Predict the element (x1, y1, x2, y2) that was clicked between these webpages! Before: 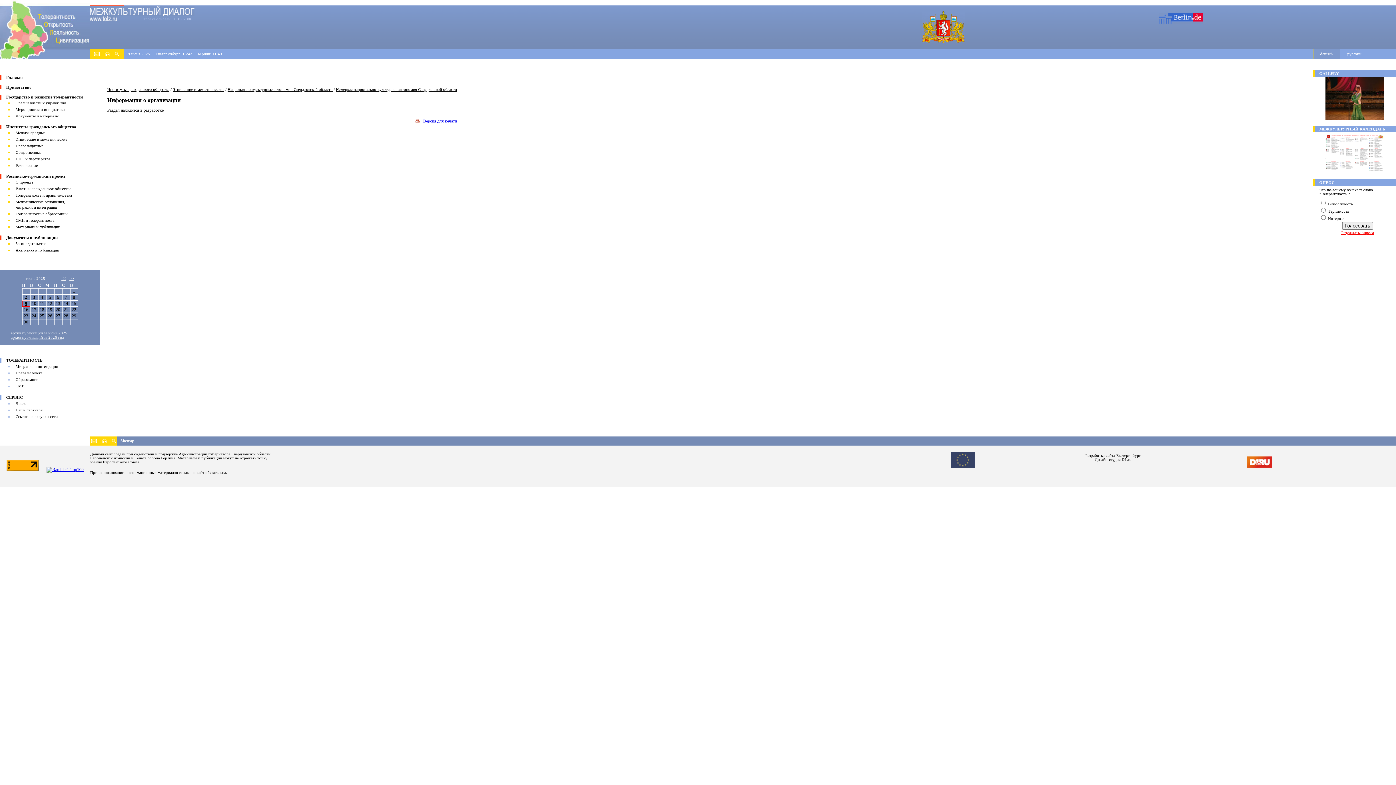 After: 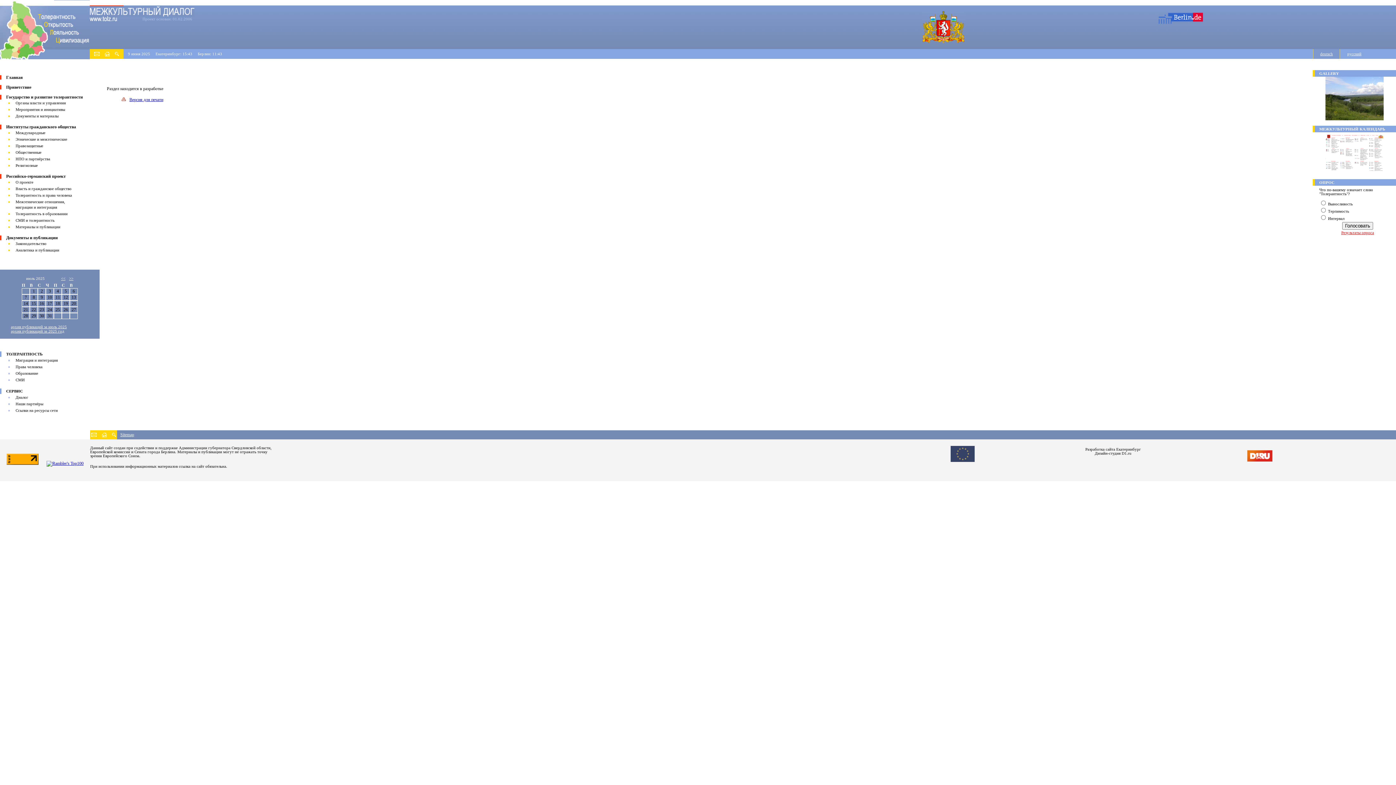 Action: bbox: (69, 276, 73, 280) label: >>